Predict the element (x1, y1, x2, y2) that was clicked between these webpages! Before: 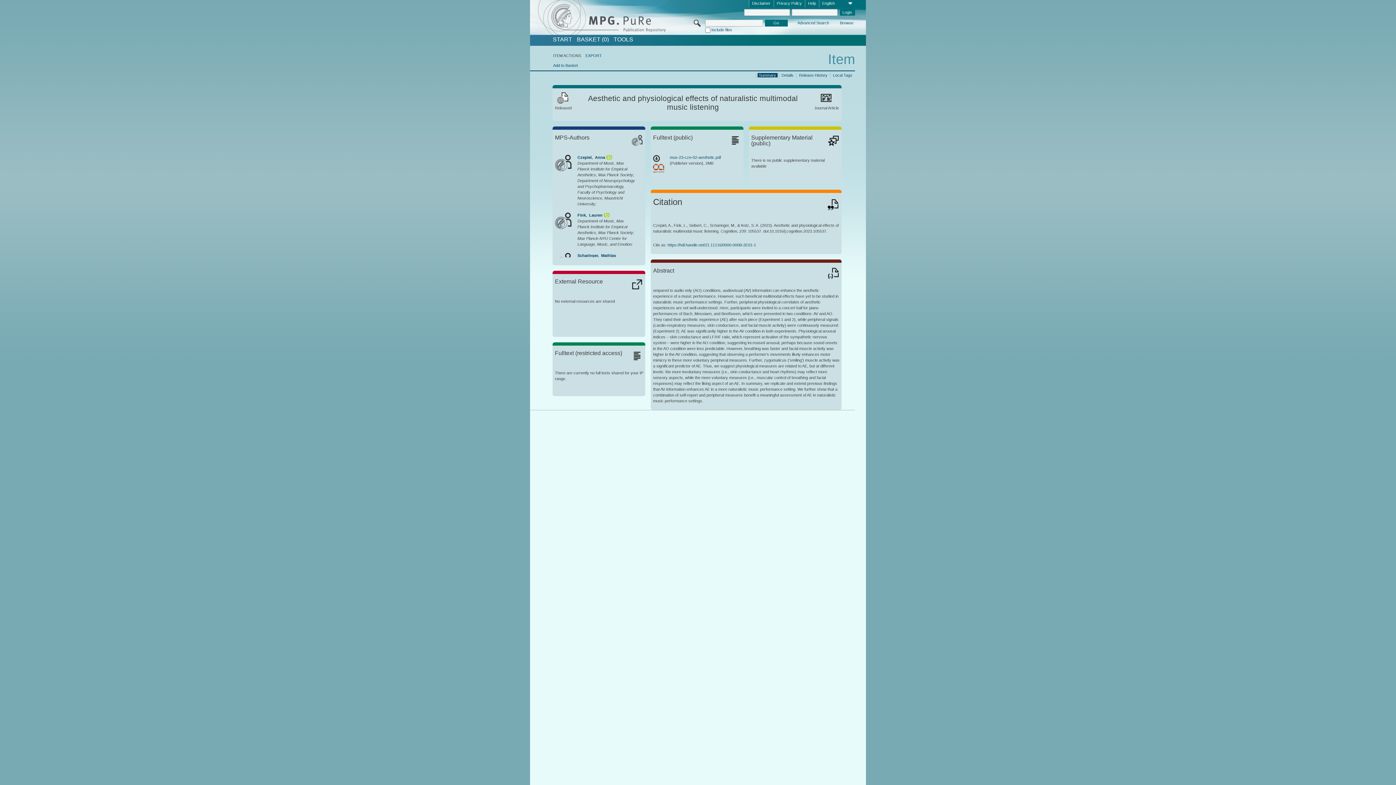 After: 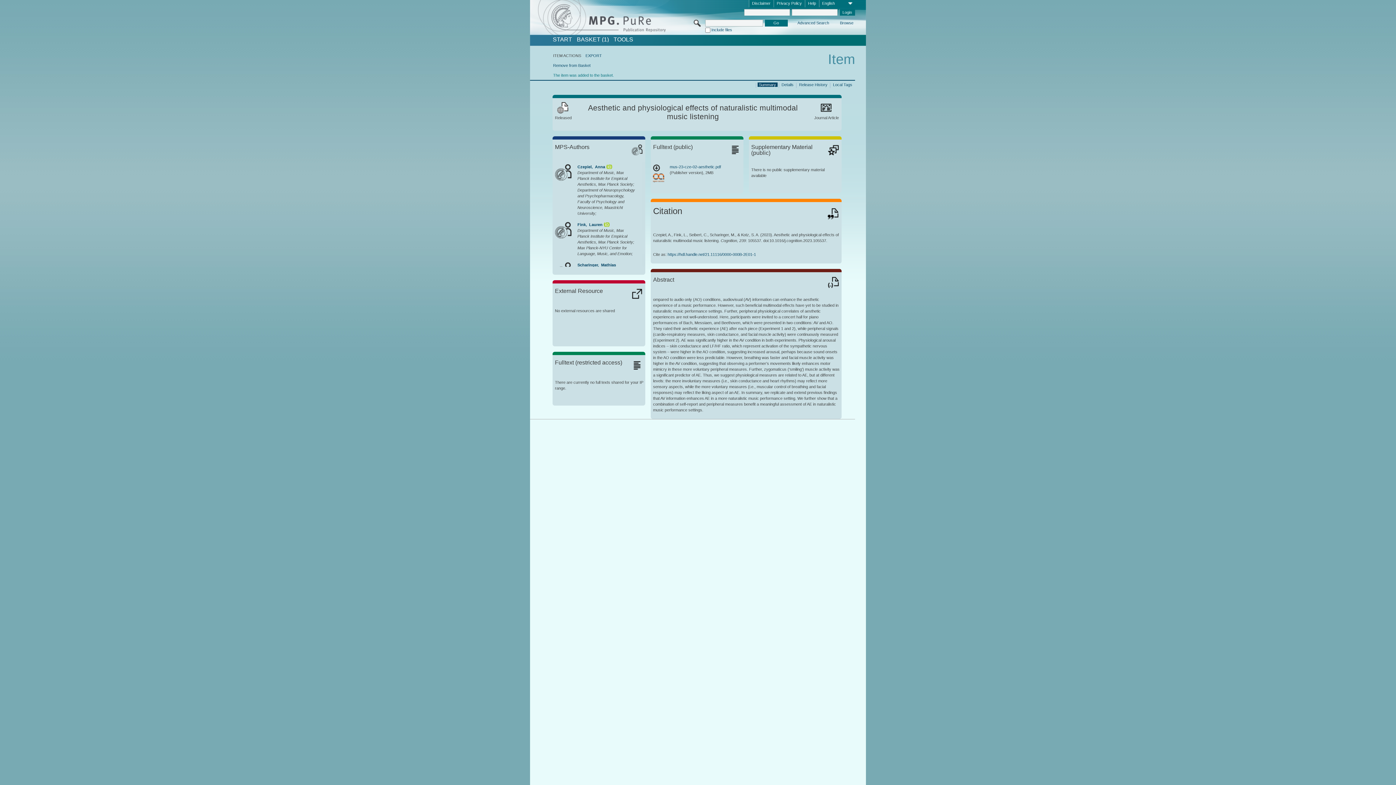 Action: label: Add to Basket bbox: (553, 63, 577, 67)